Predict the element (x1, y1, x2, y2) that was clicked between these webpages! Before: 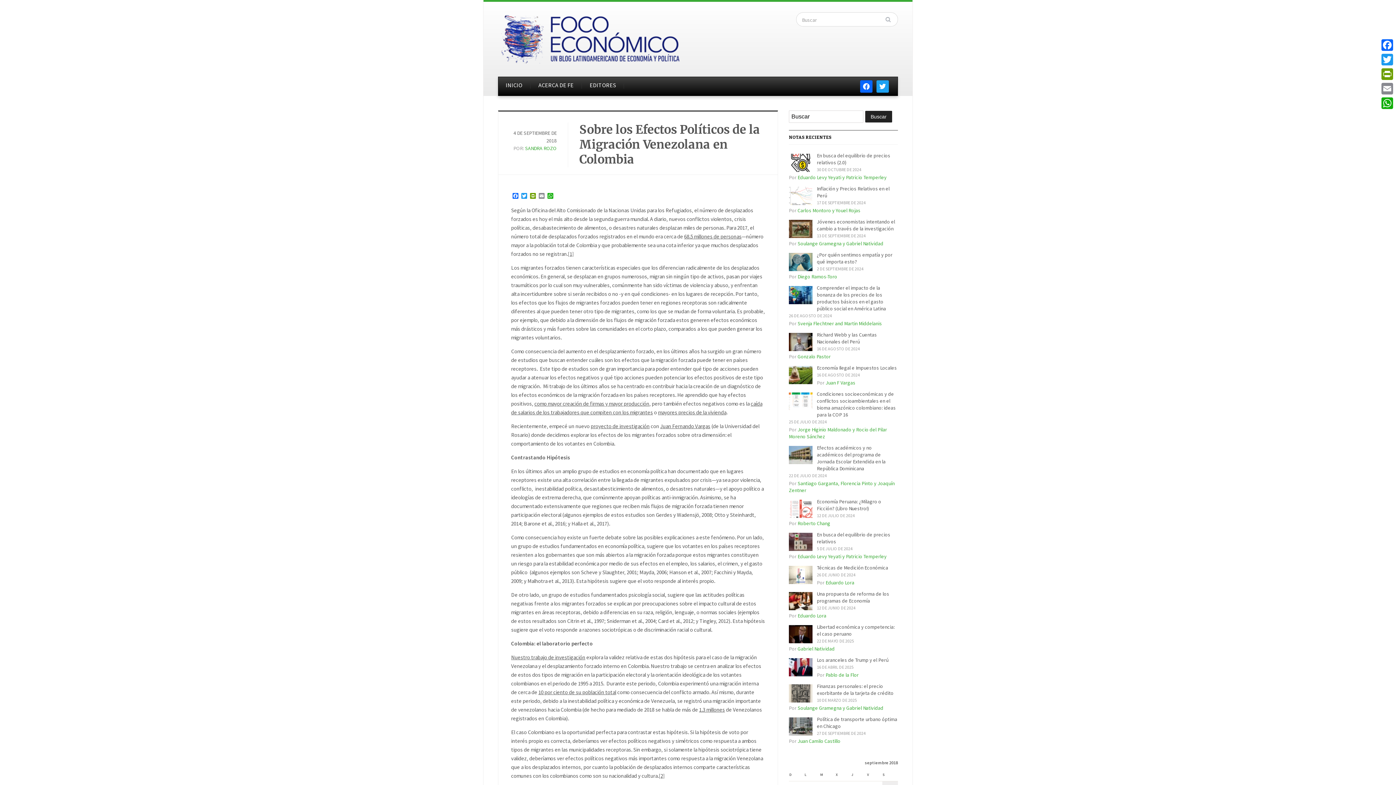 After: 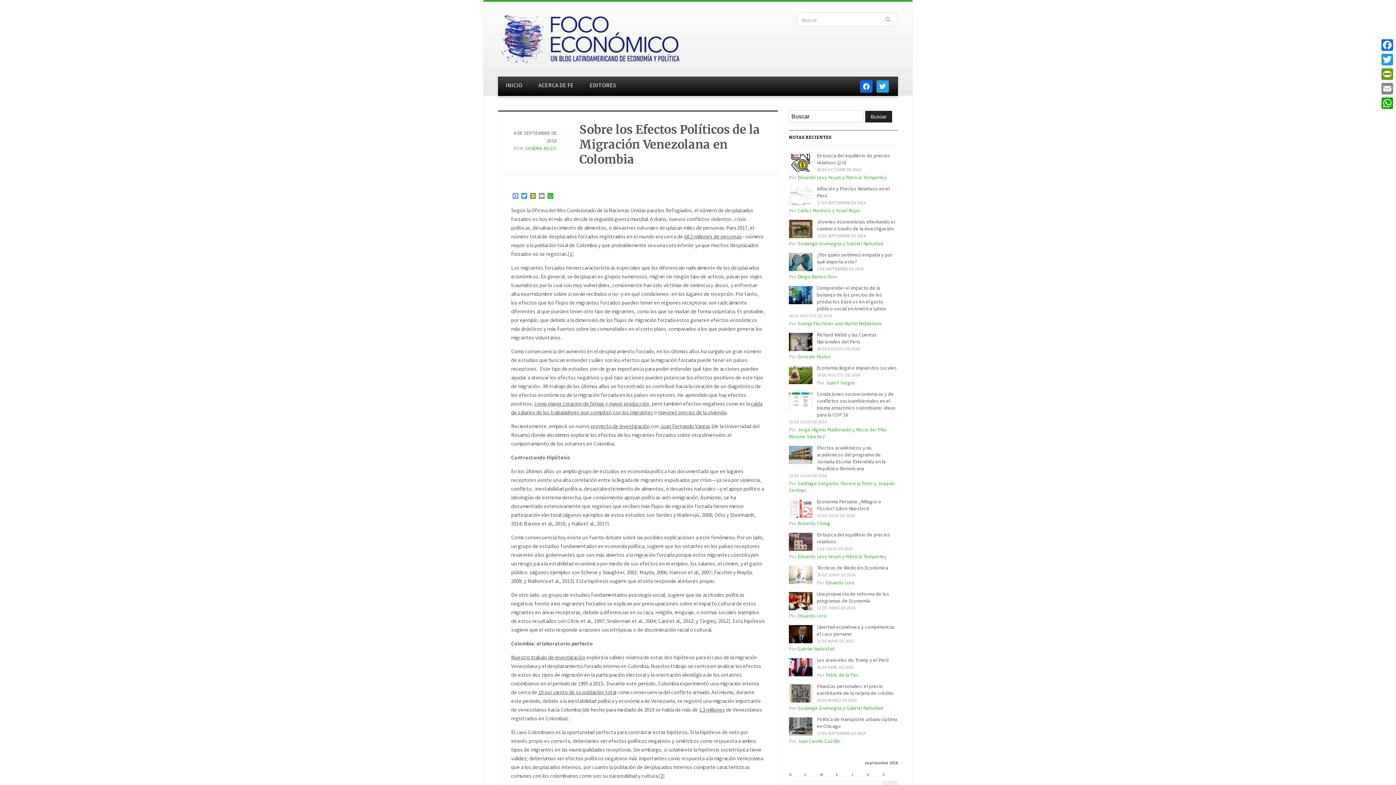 Action: bbox: (511, 193, 520, 199) label: Facebook